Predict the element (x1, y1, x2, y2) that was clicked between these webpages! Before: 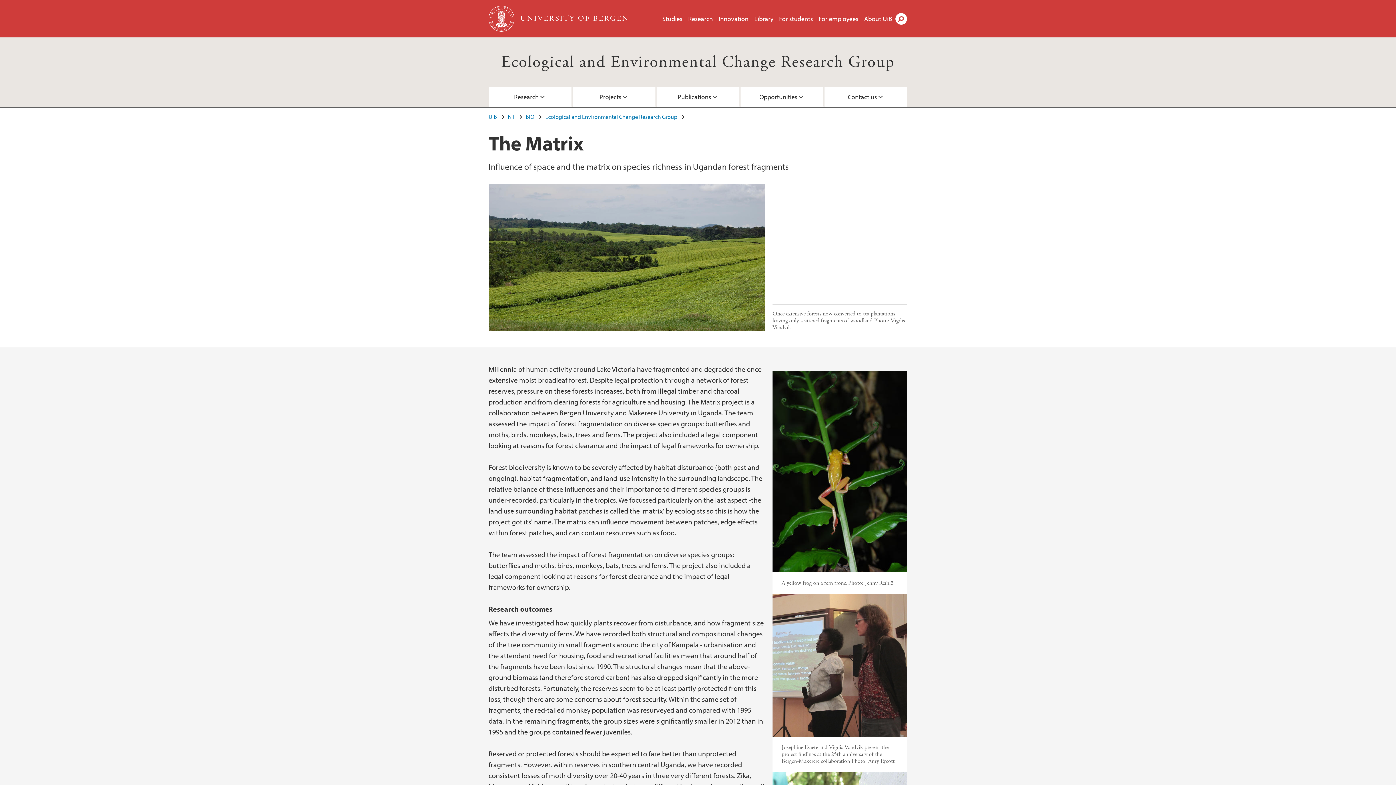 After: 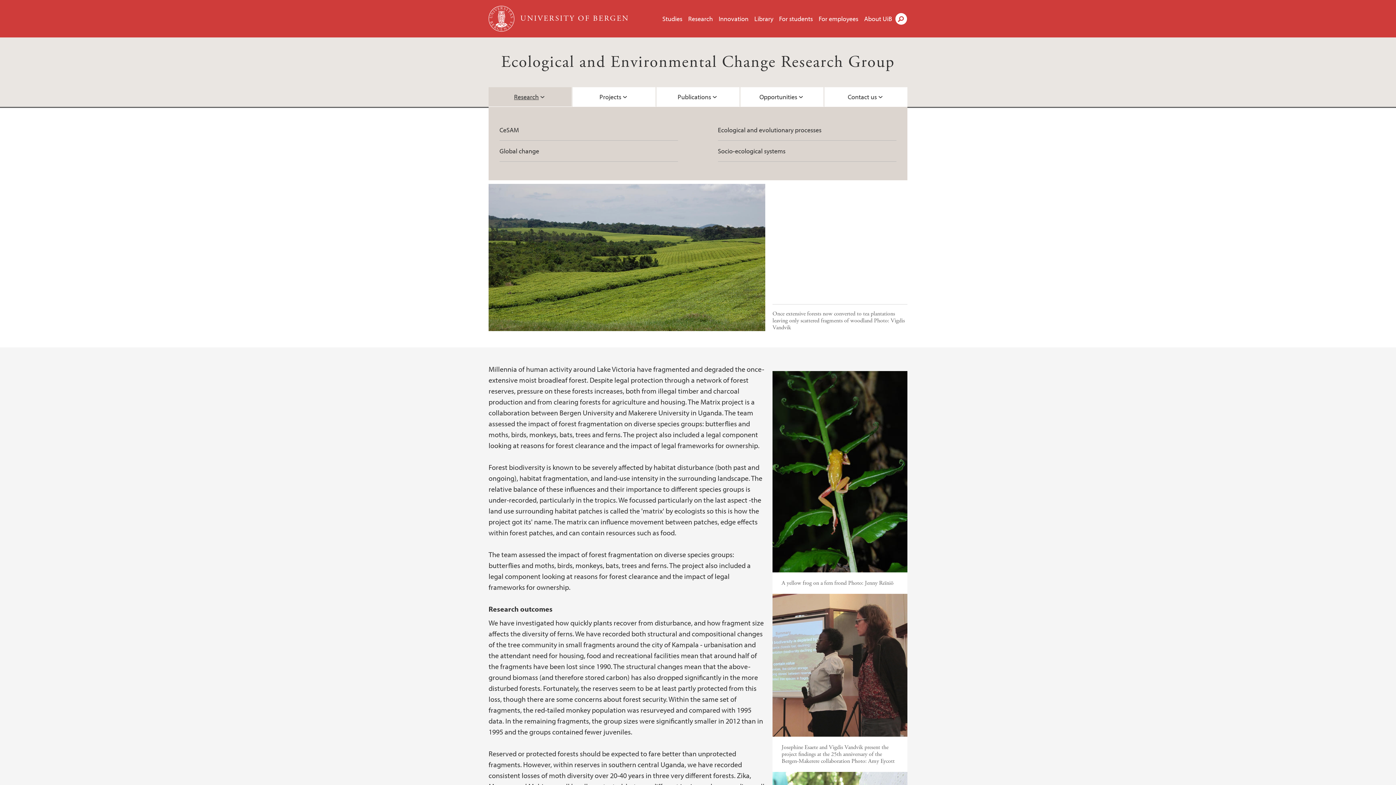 Action: label: Research bbox: (488, 87, 571, 106)